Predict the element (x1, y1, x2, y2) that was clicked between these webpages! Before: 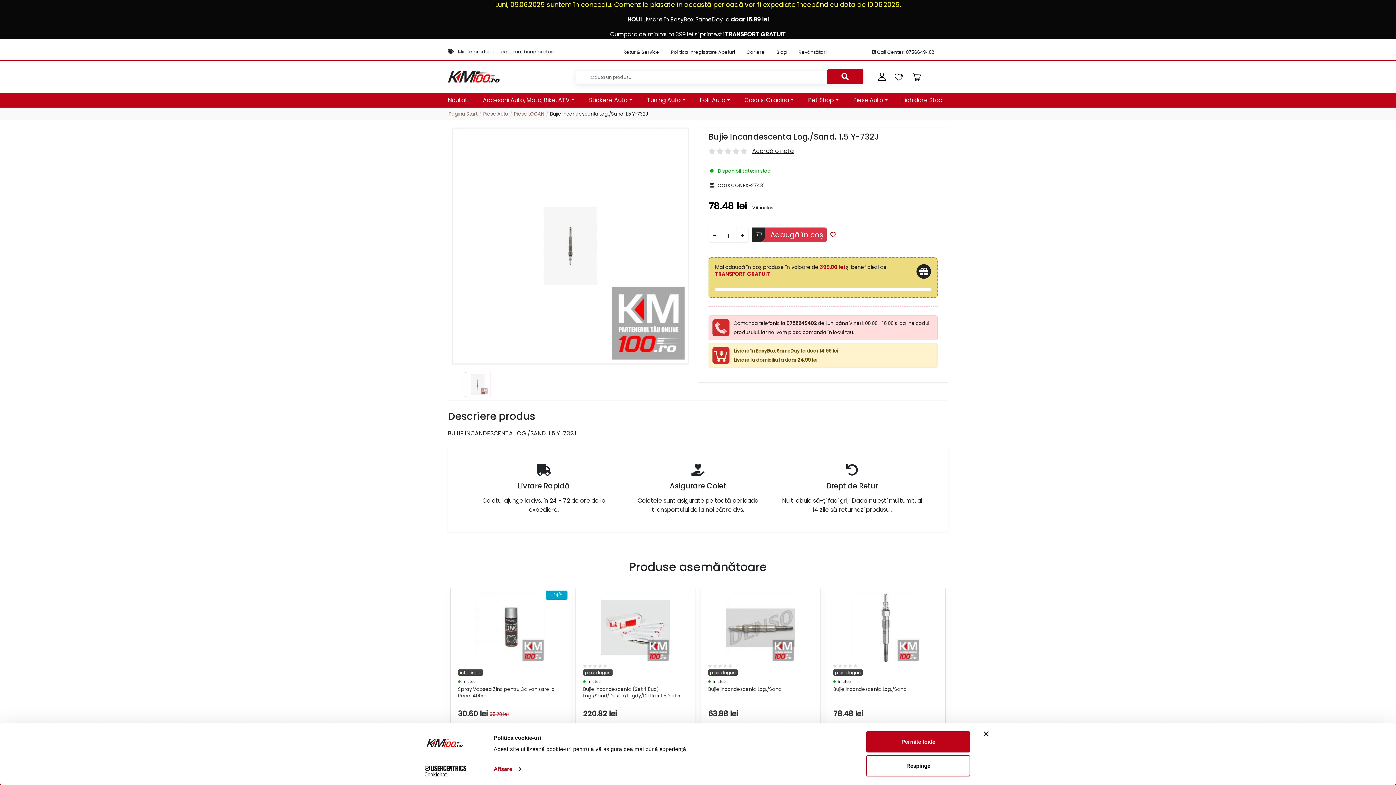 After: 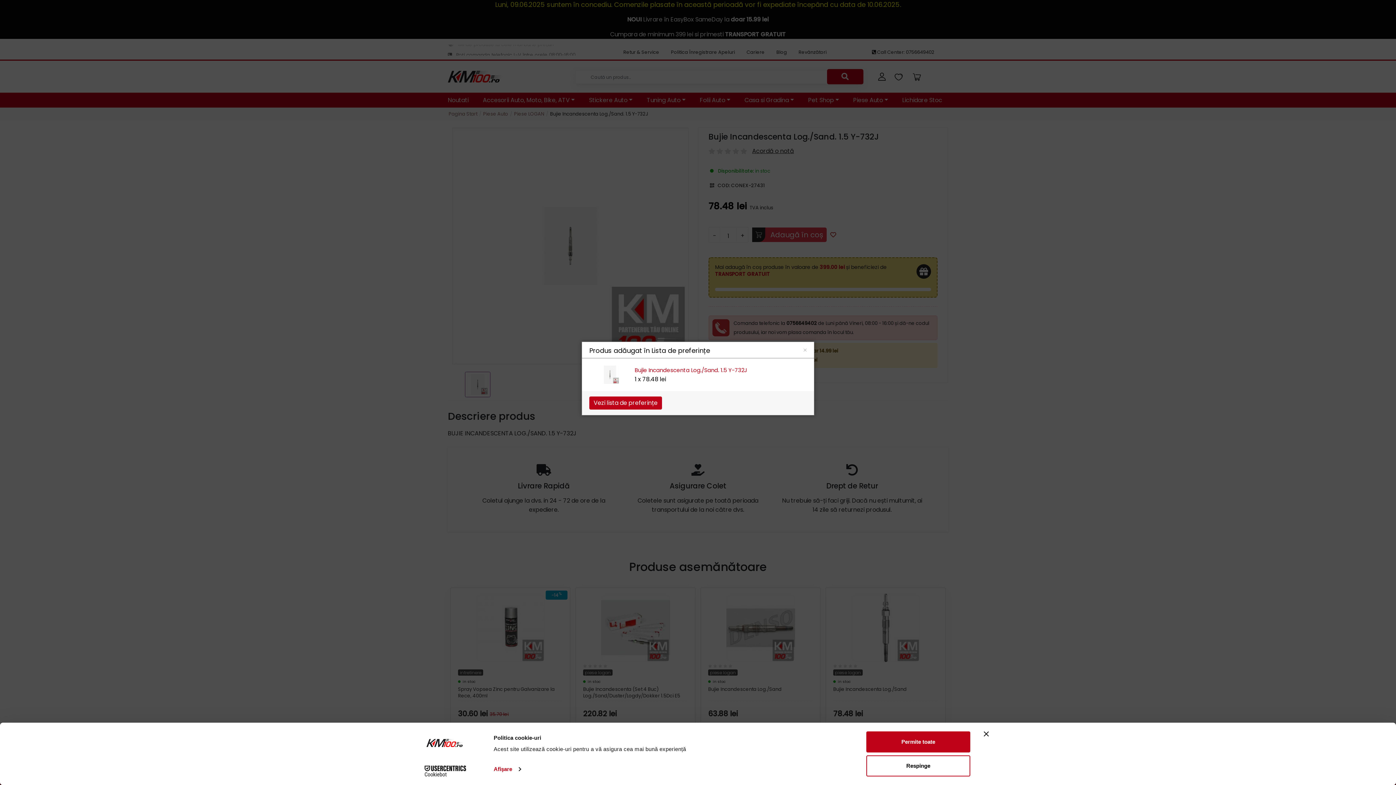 Action: bbox: (830, 230, 836, 239)